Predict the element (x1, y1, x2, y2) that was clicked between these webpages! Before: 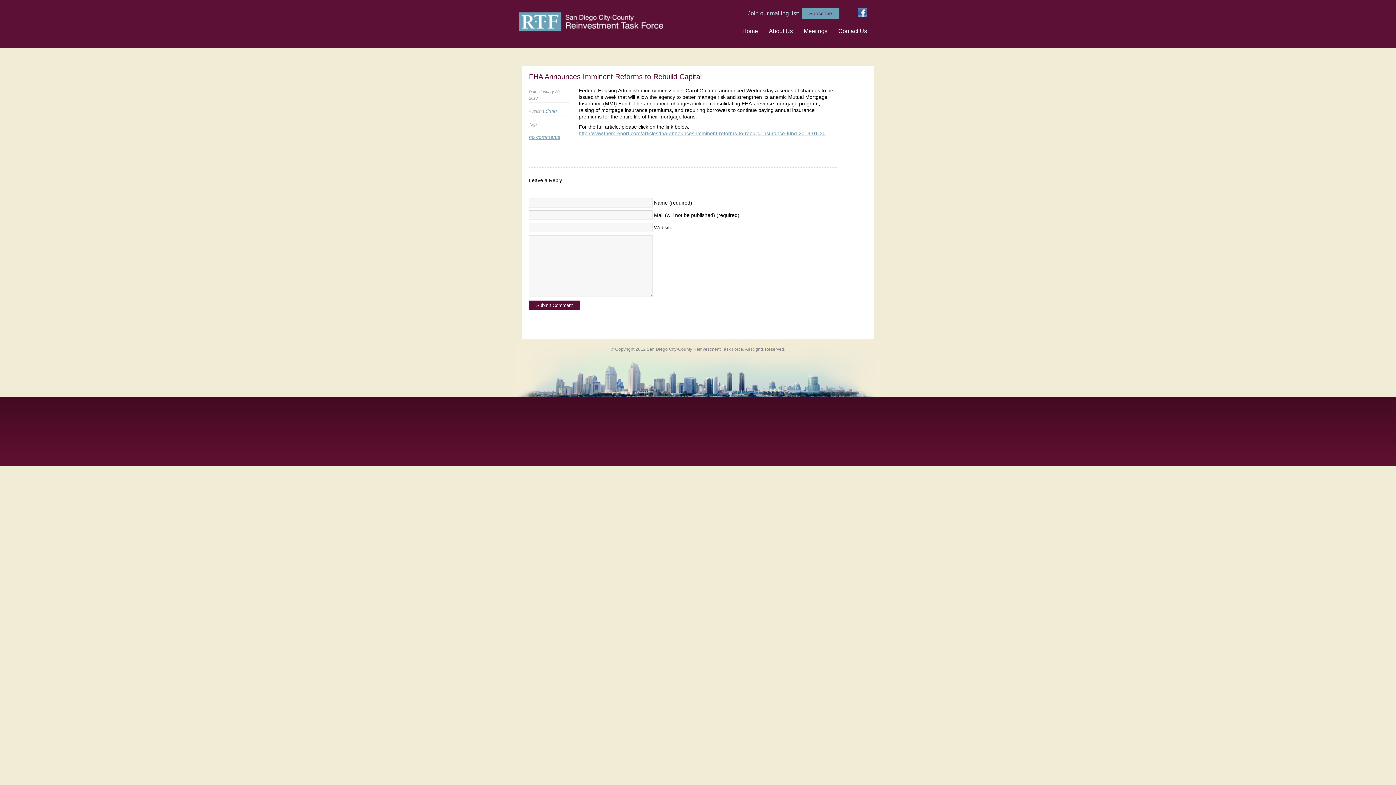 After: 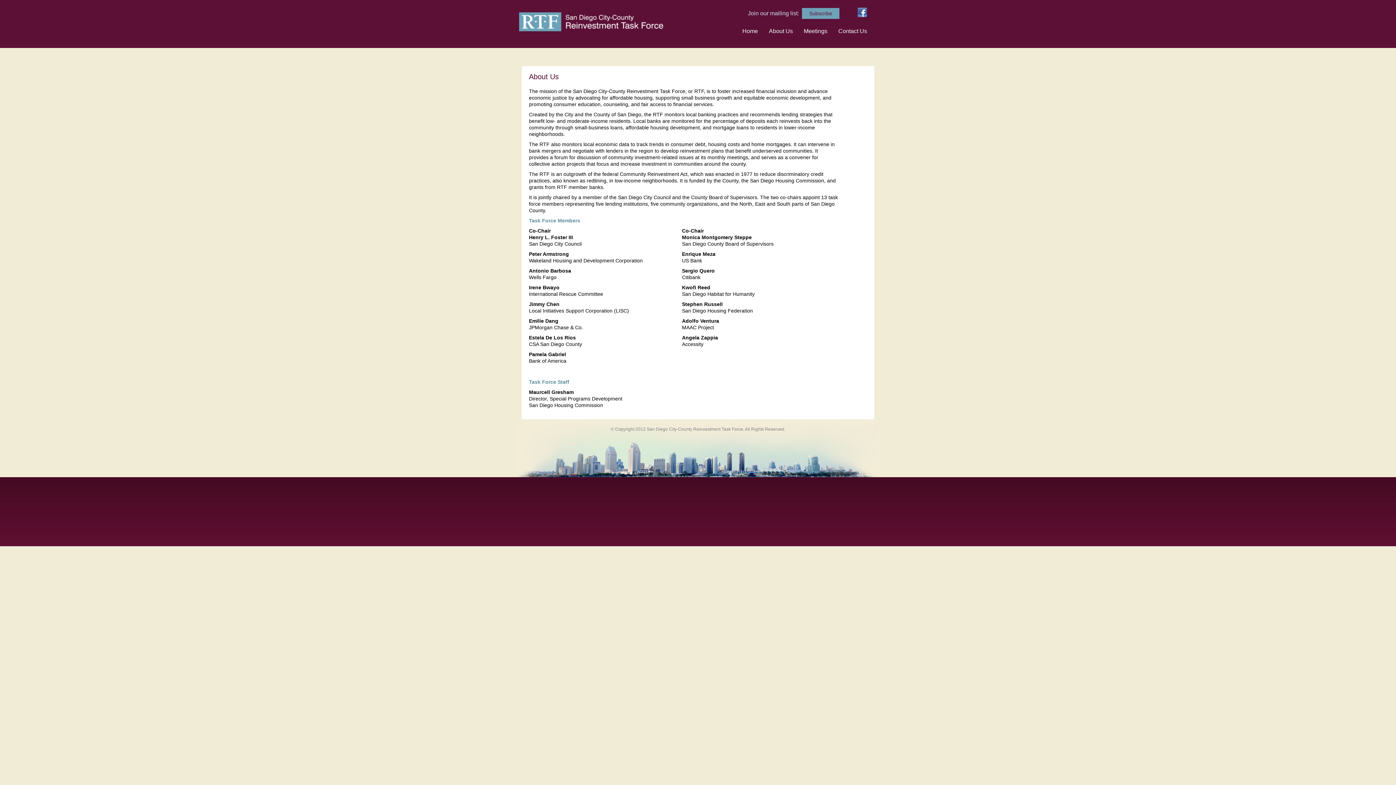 Action: bbox: (769, 28, 793, 34) label: About Us